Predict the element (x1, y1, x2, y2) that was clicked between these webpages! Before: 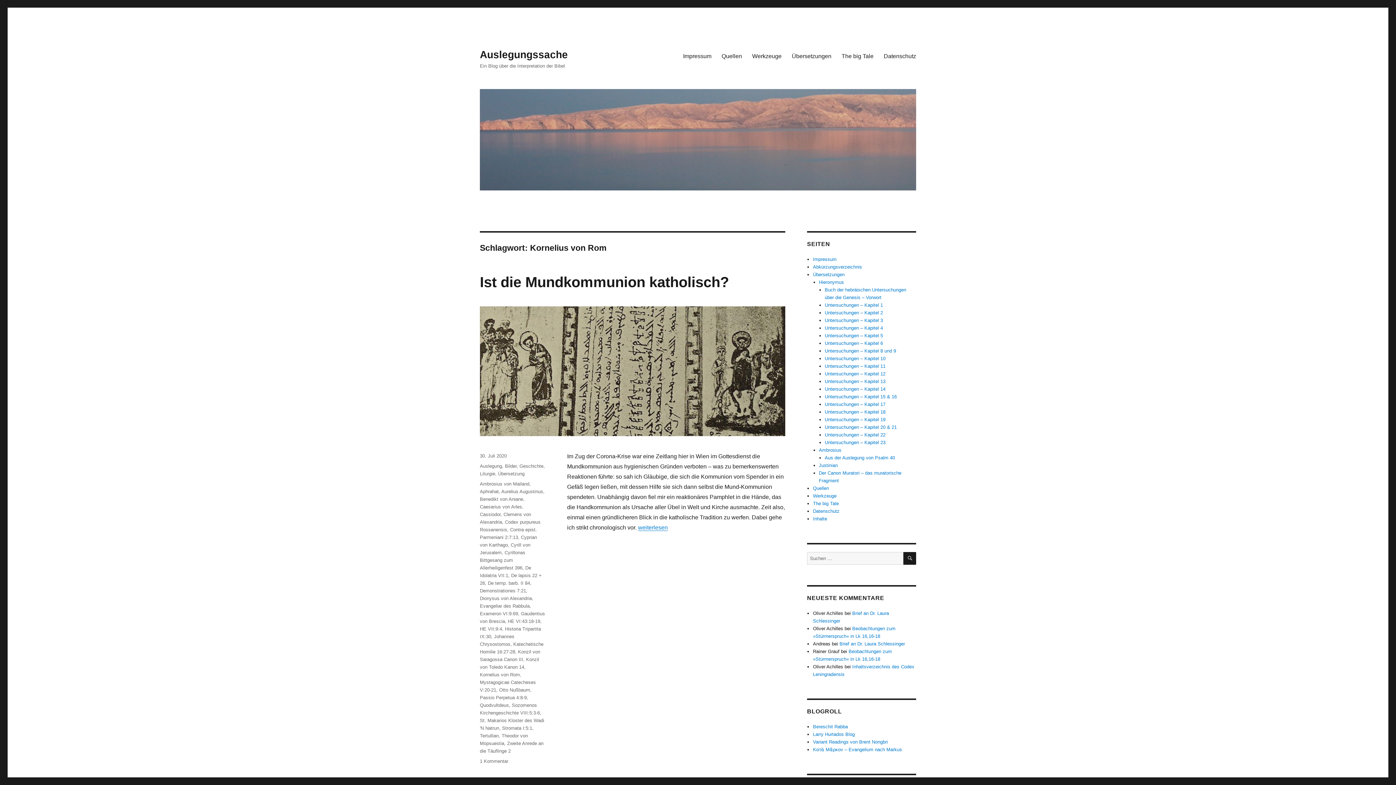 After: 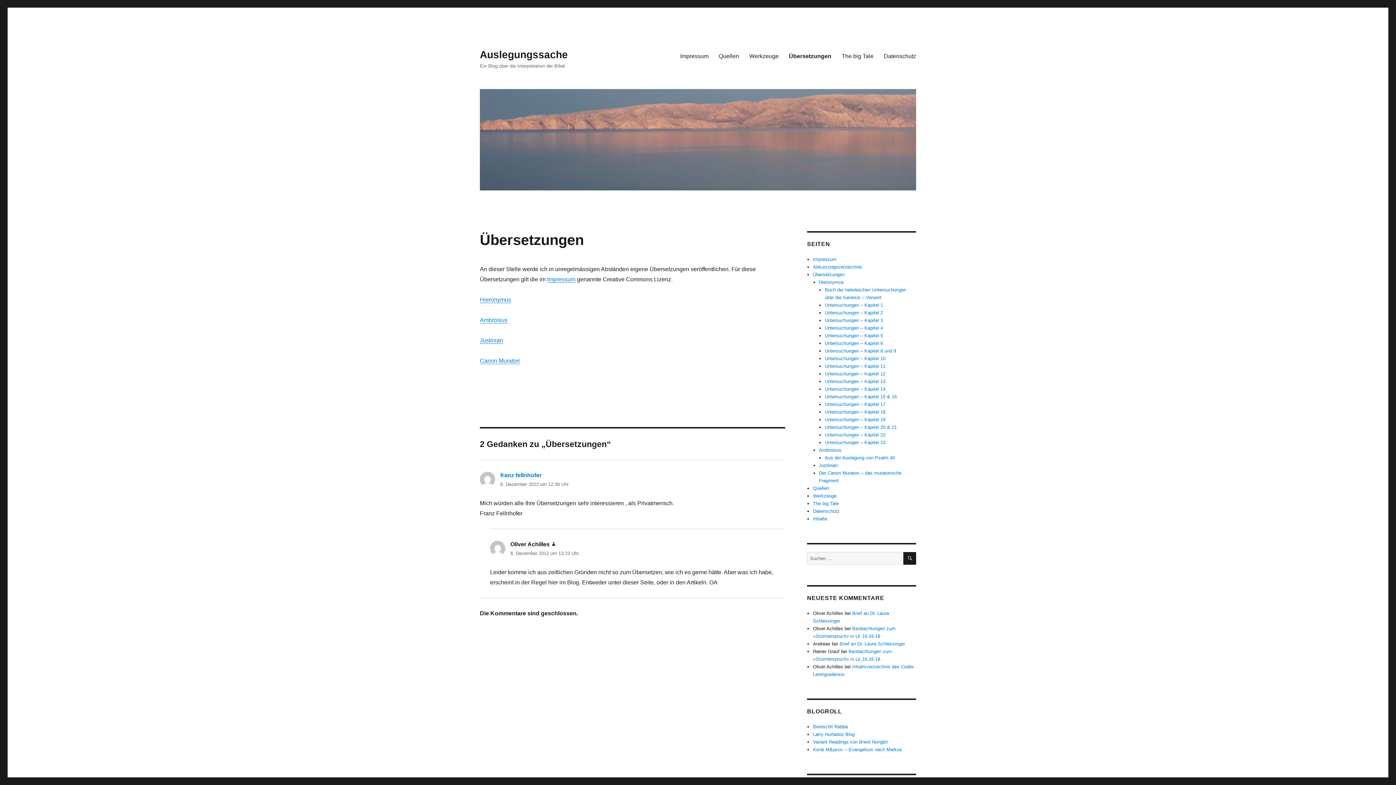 Action: label: Übersetzungen bbox: (786, 48, 836, 63)